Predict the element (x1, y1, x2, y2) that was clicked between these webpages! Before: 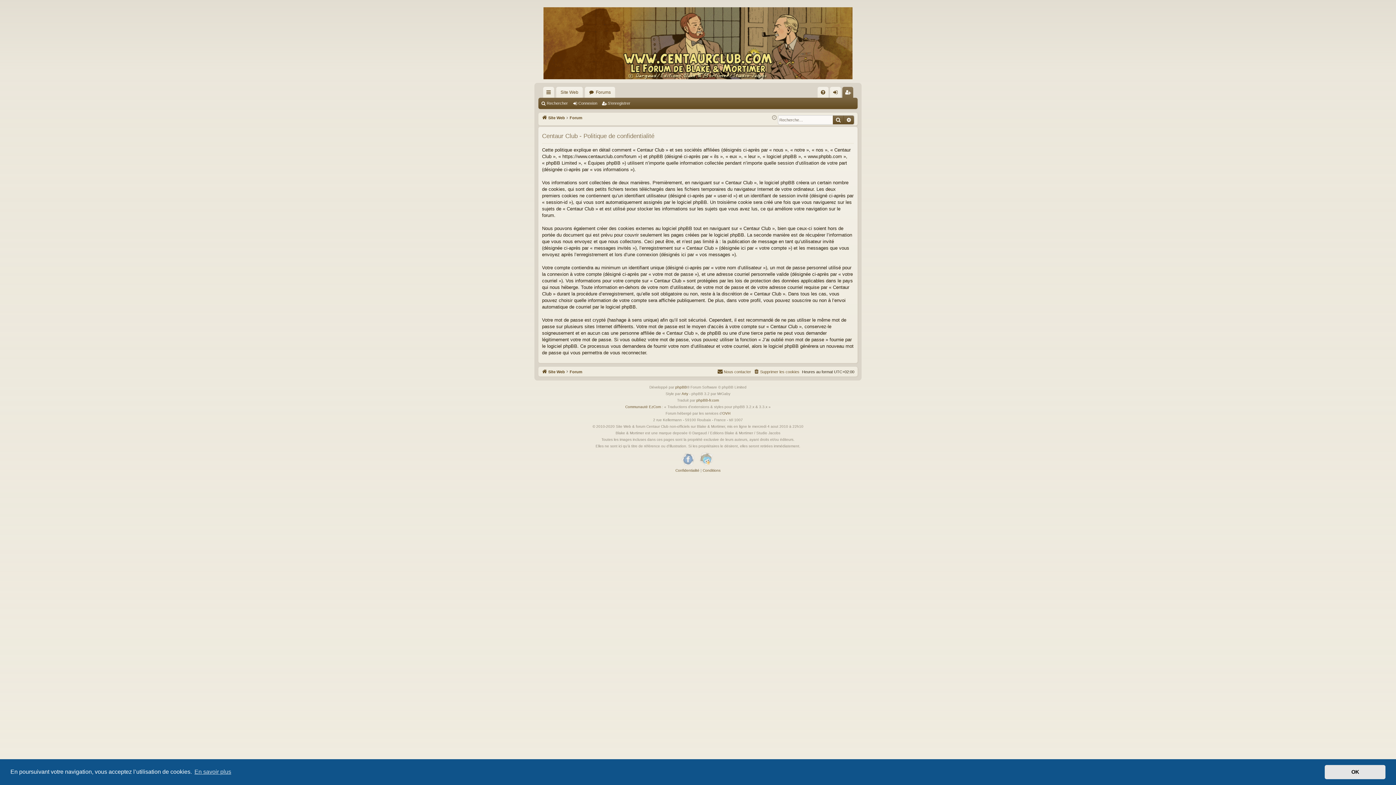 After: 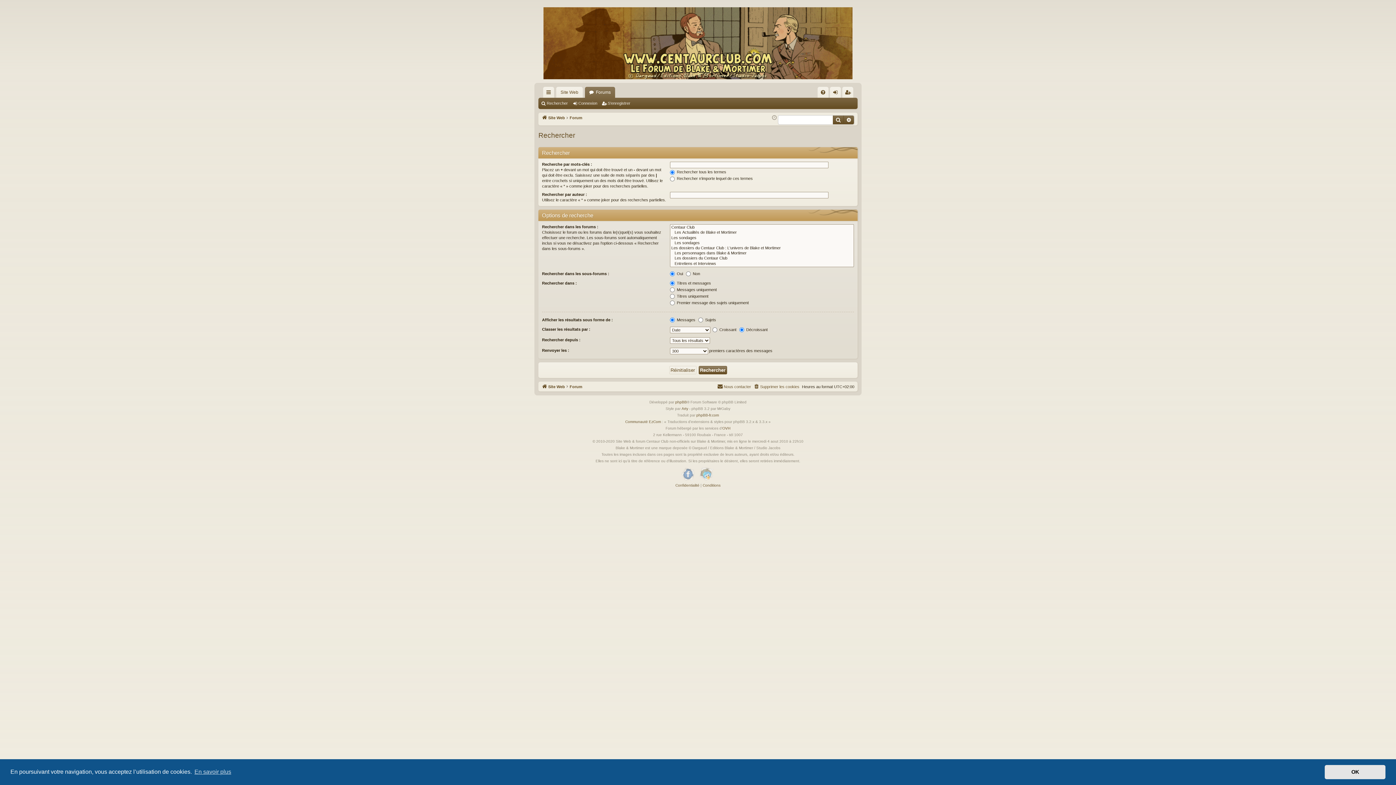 Action: label: Rechercher bbox: (833, 115, 844, 124)